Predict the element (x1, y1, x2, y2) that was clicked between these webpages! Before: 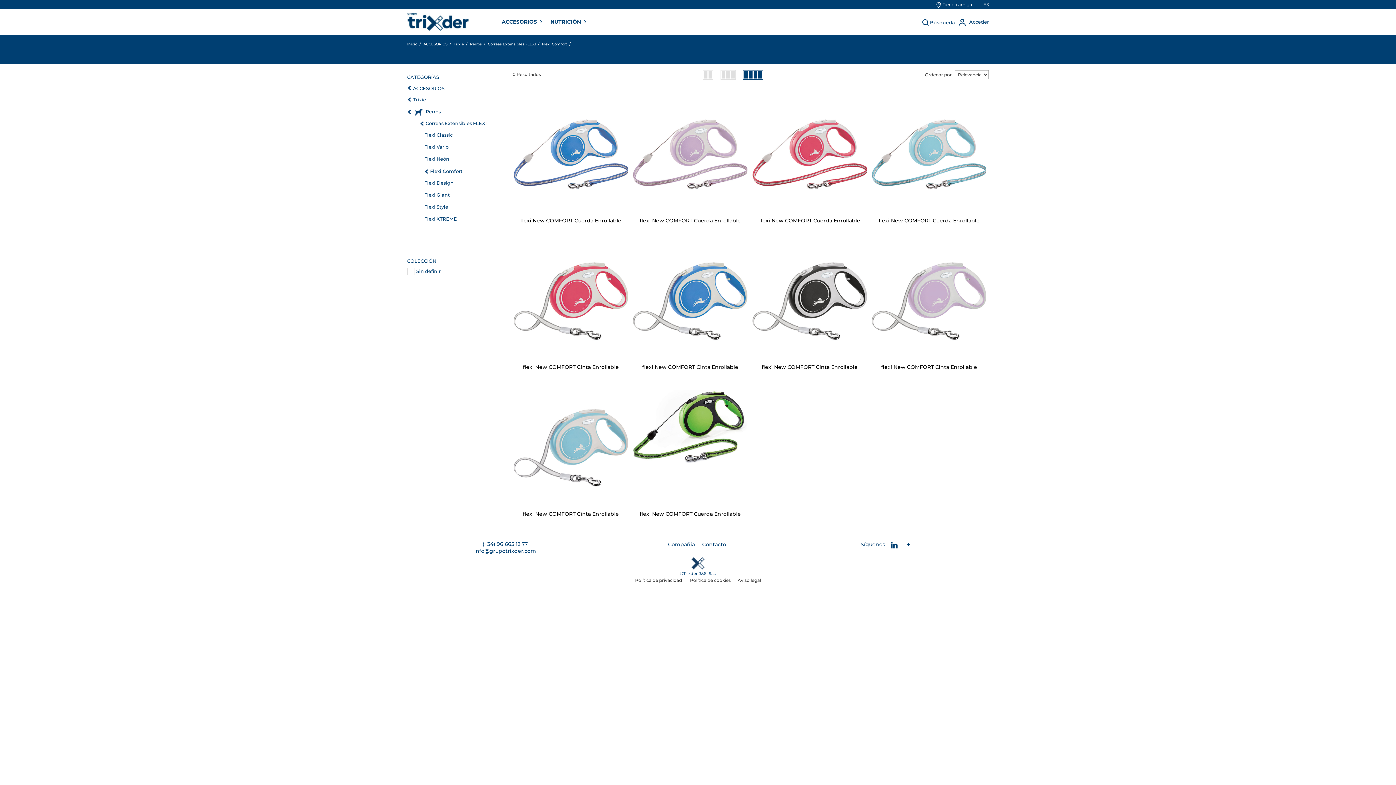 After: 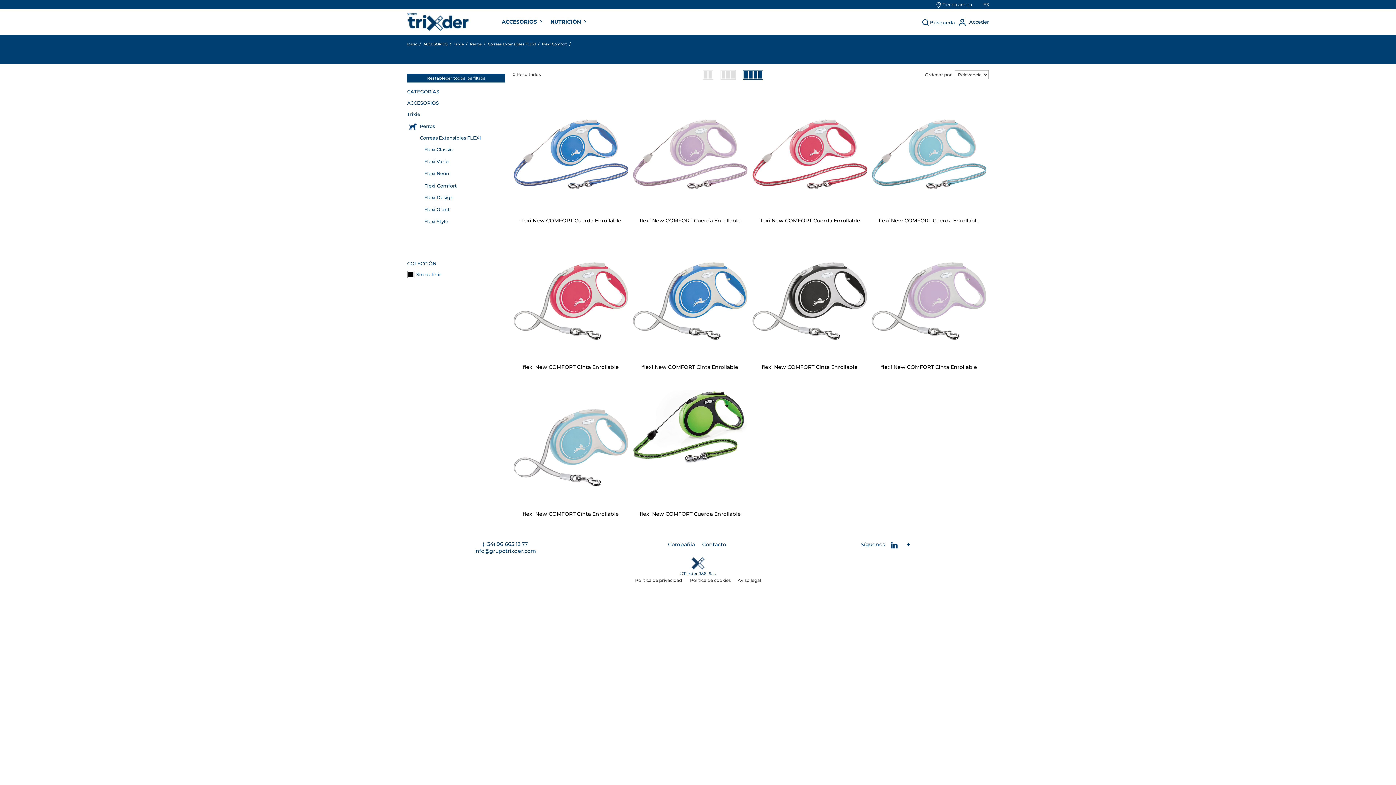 Action: bbox: (407, 267, 505, 275) label: Sin definir